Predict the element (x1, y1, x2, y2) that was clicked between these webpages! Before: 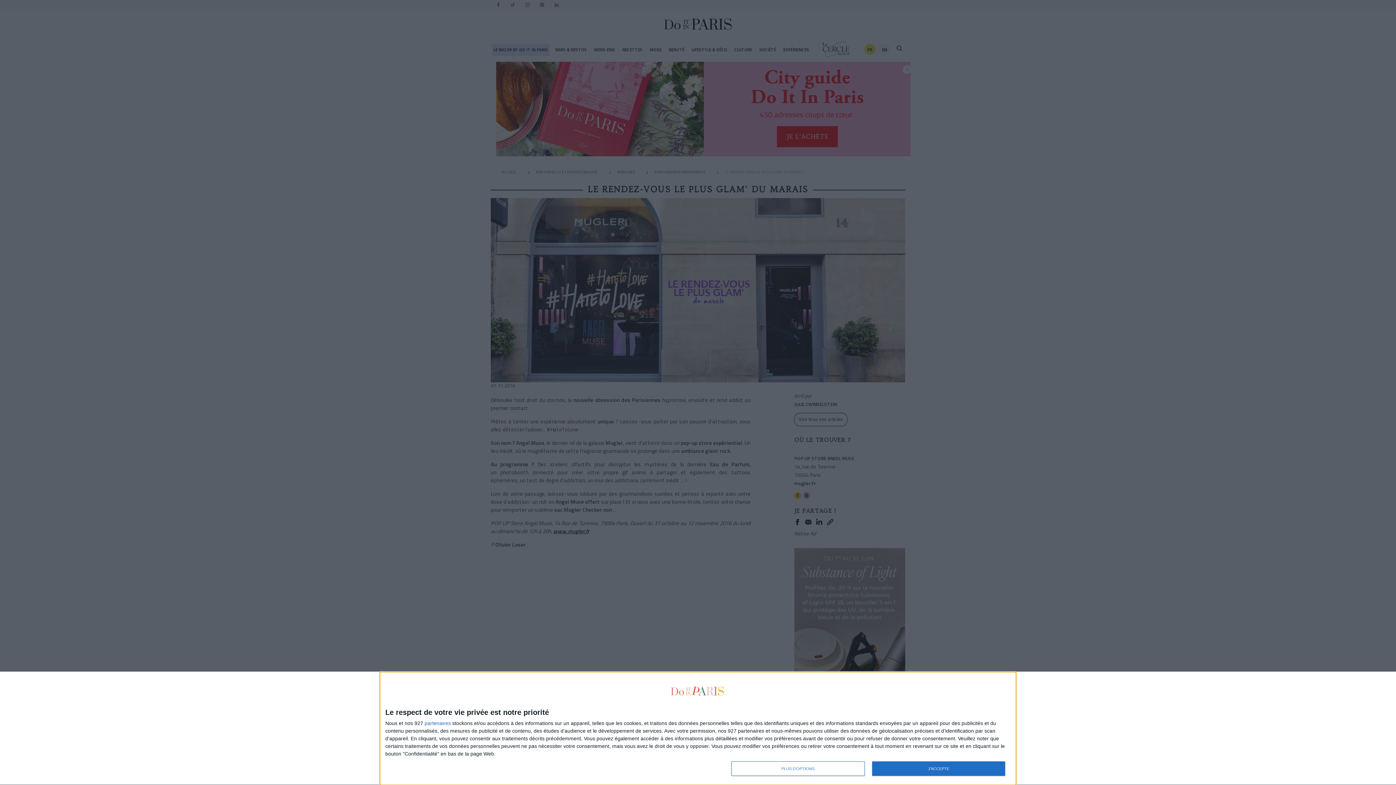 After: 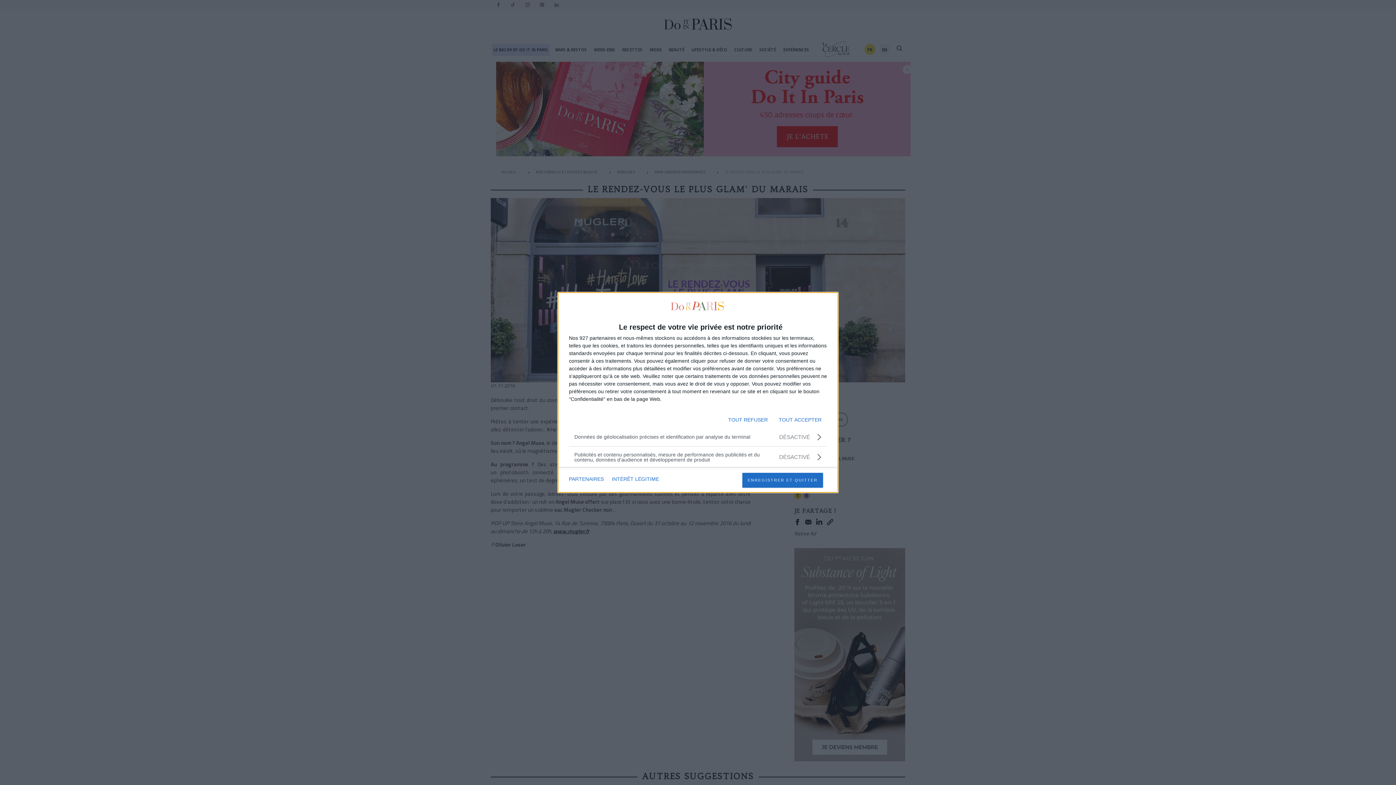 Action: bbox: (731, 761, 864, 776) label: PLUS D'OPTIONS